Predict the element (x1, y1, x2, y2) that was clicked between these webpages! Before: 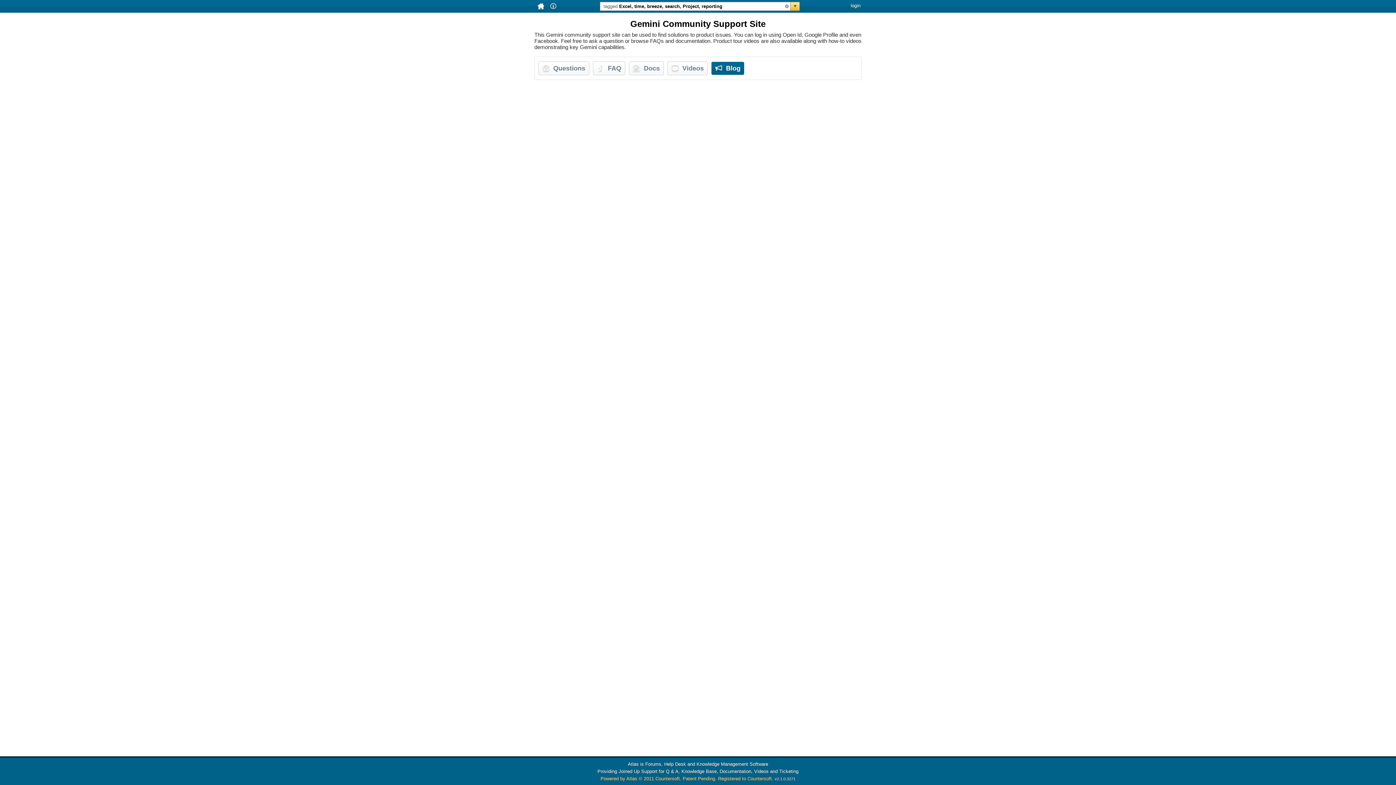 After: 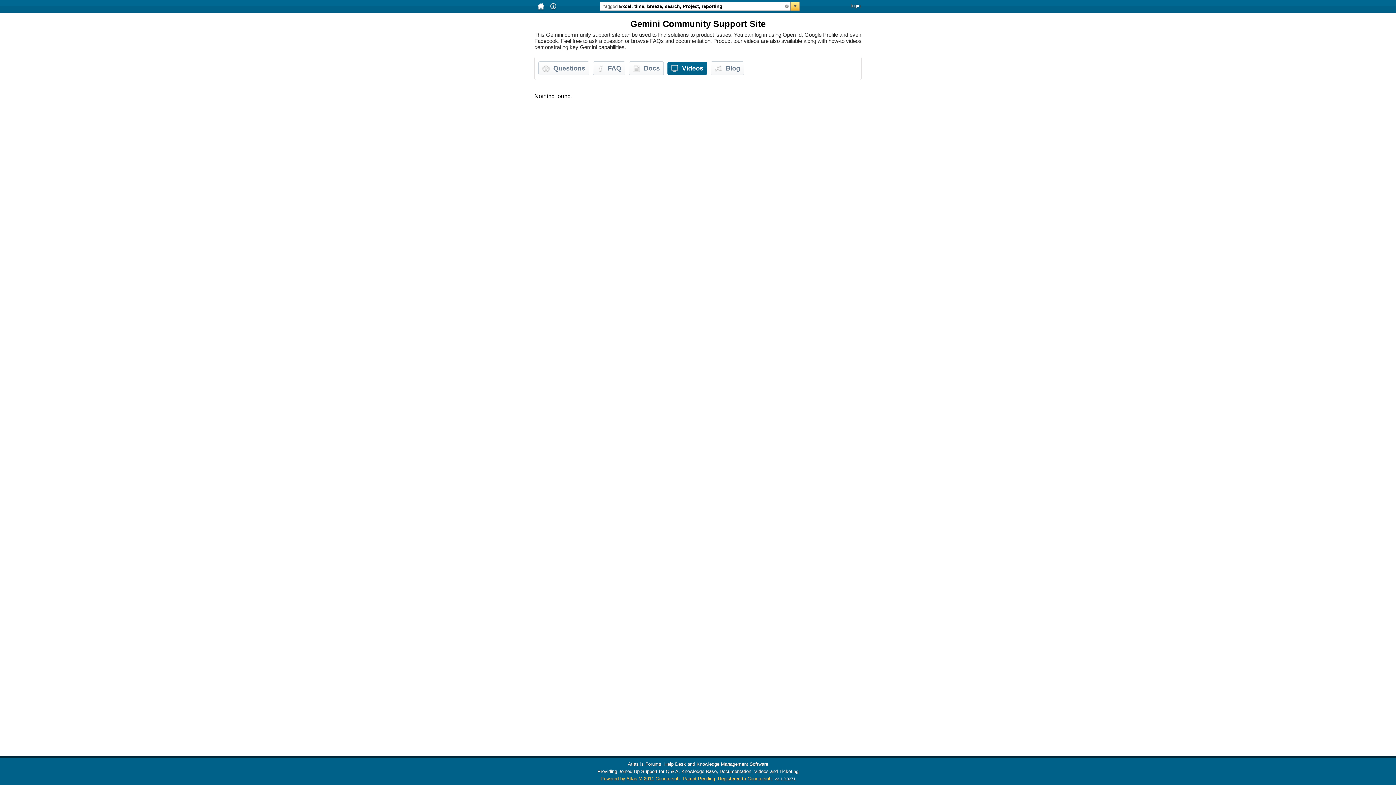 Action: label: Videos bbox: (667, 61, 711, 75)